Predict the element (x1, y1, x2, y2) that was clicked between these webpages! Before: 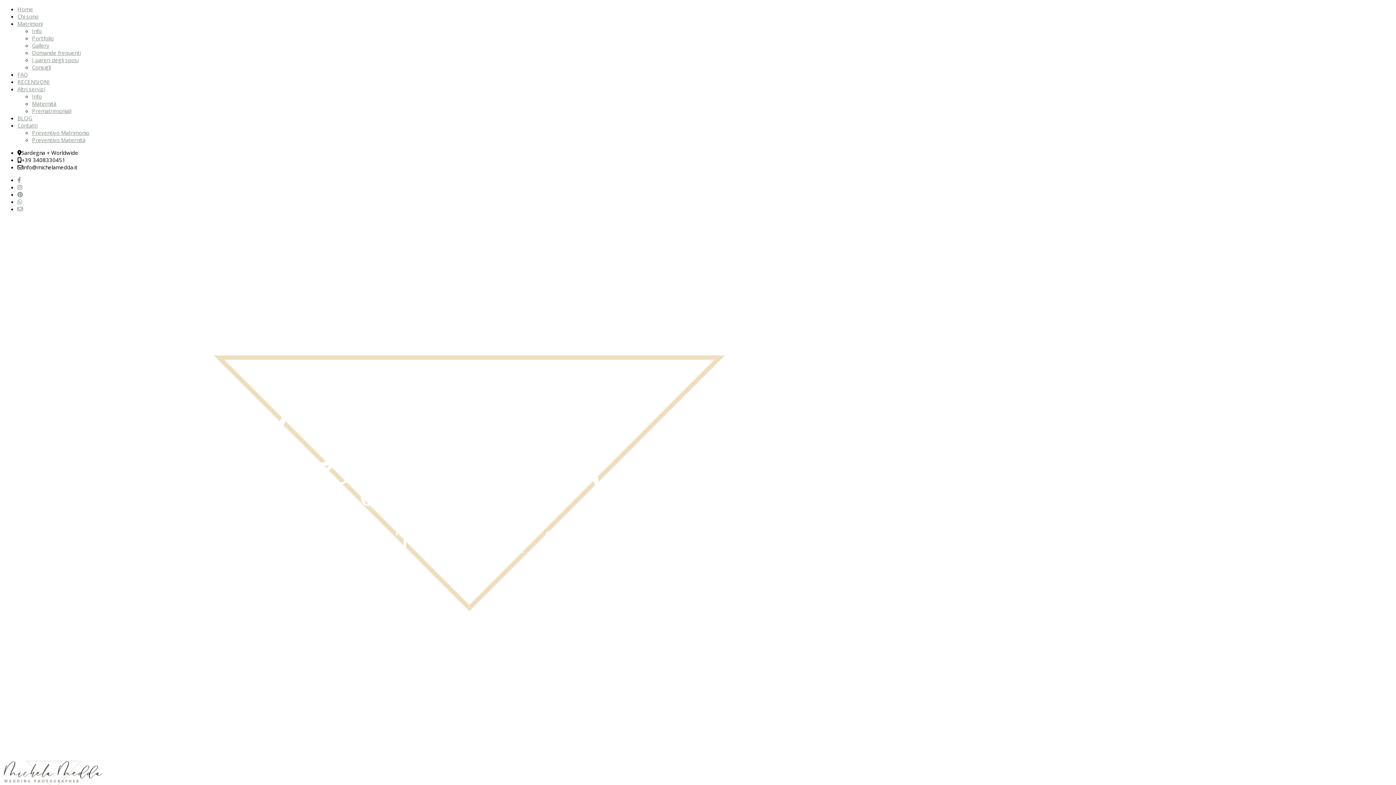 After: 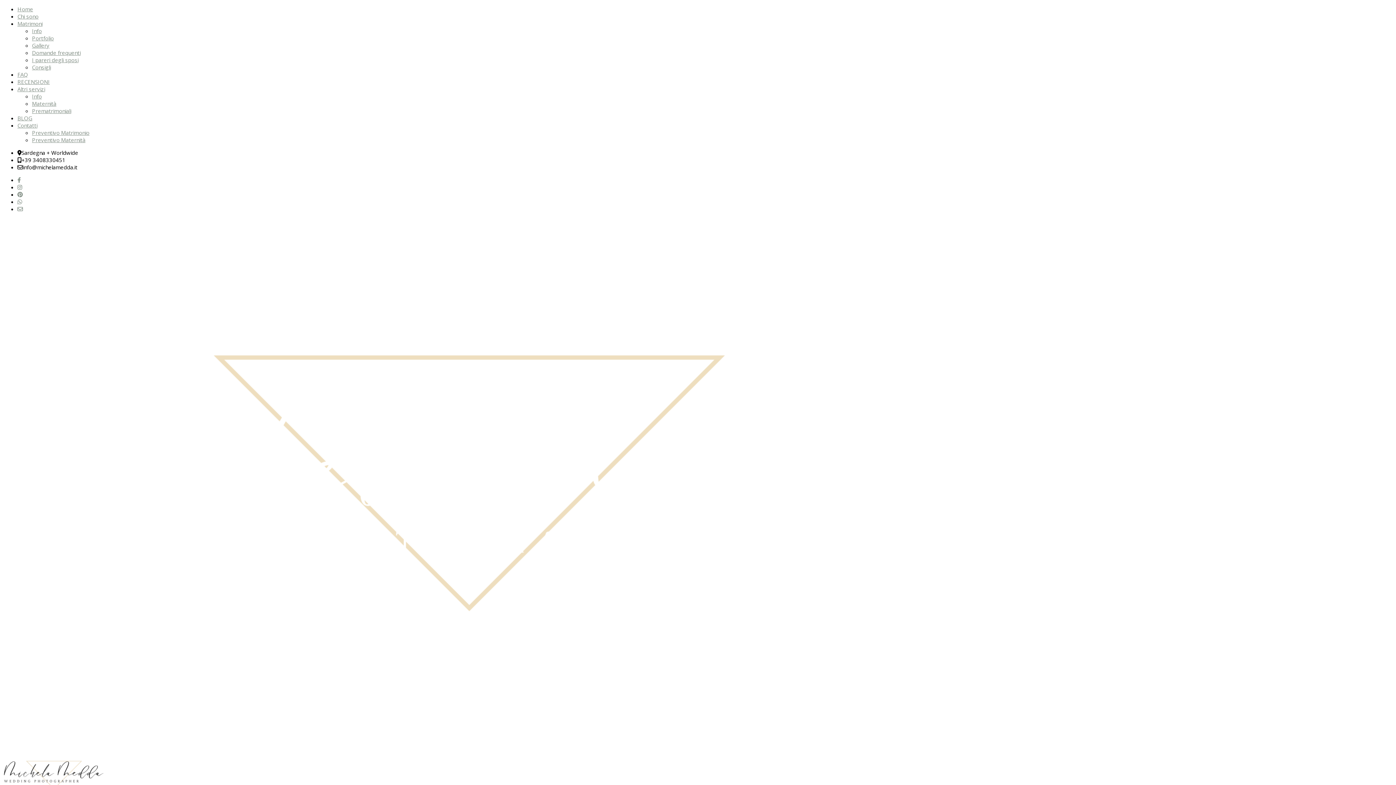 Action: bbox: (17, 205, 22, 212)